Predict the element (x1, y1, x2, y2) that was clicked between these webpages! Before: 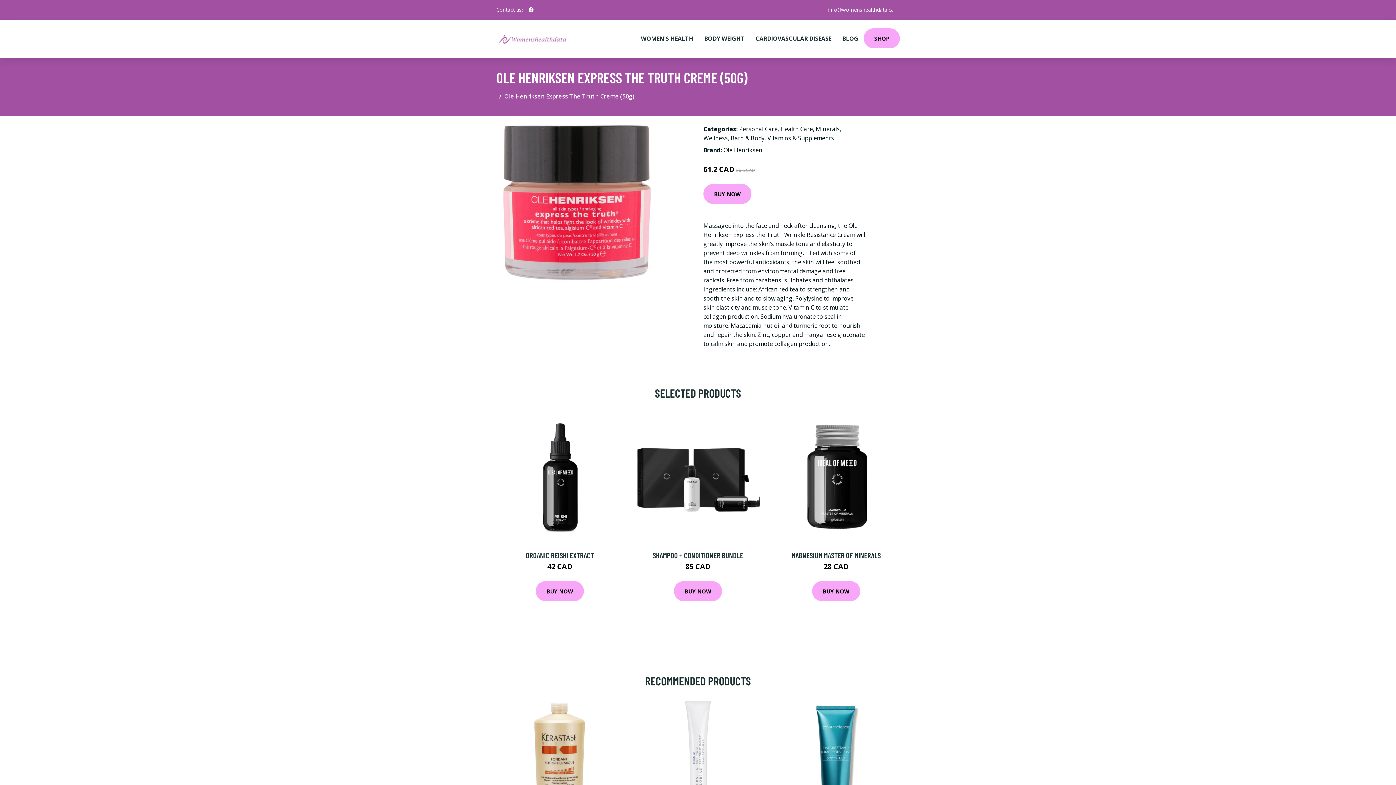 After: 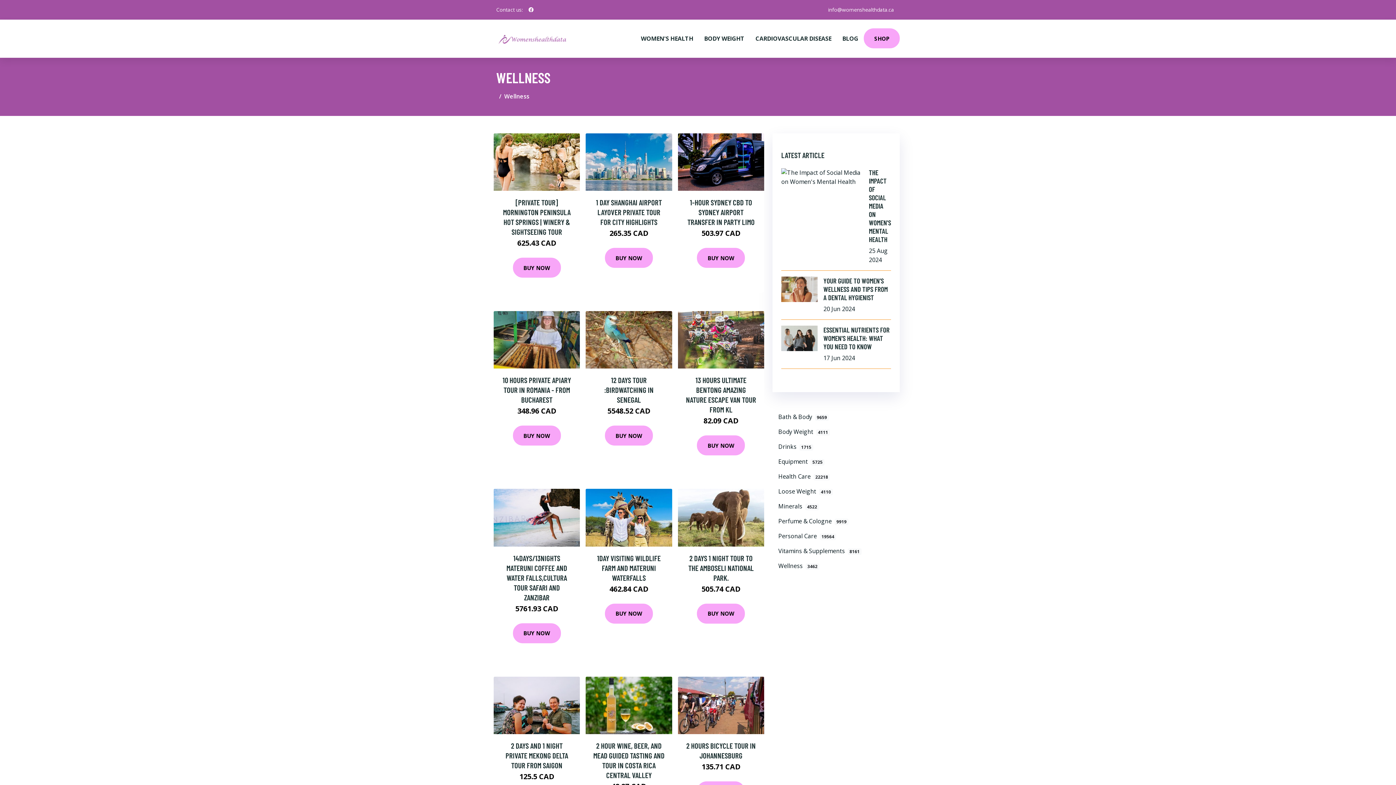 Action: label: Wellness bbox: (703, 134, 728, 142)